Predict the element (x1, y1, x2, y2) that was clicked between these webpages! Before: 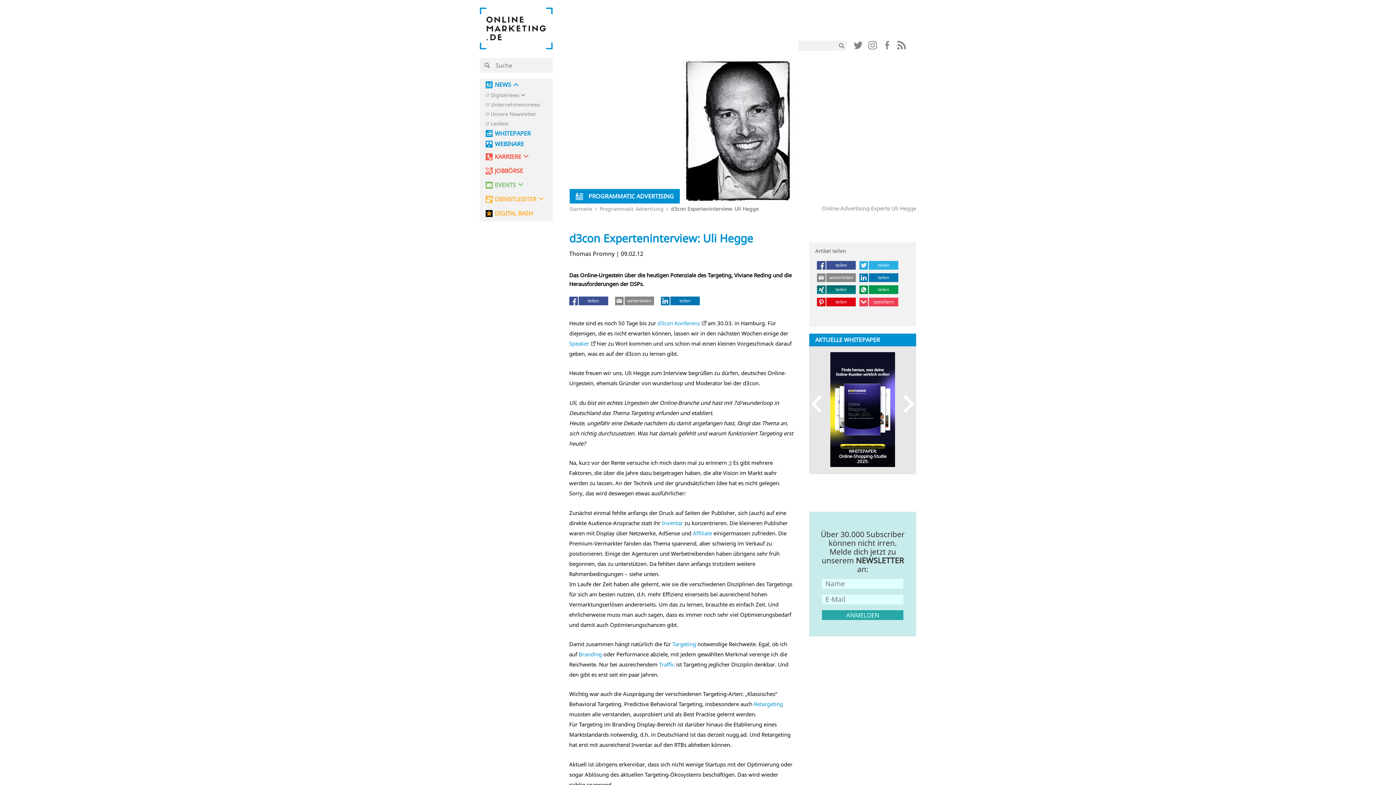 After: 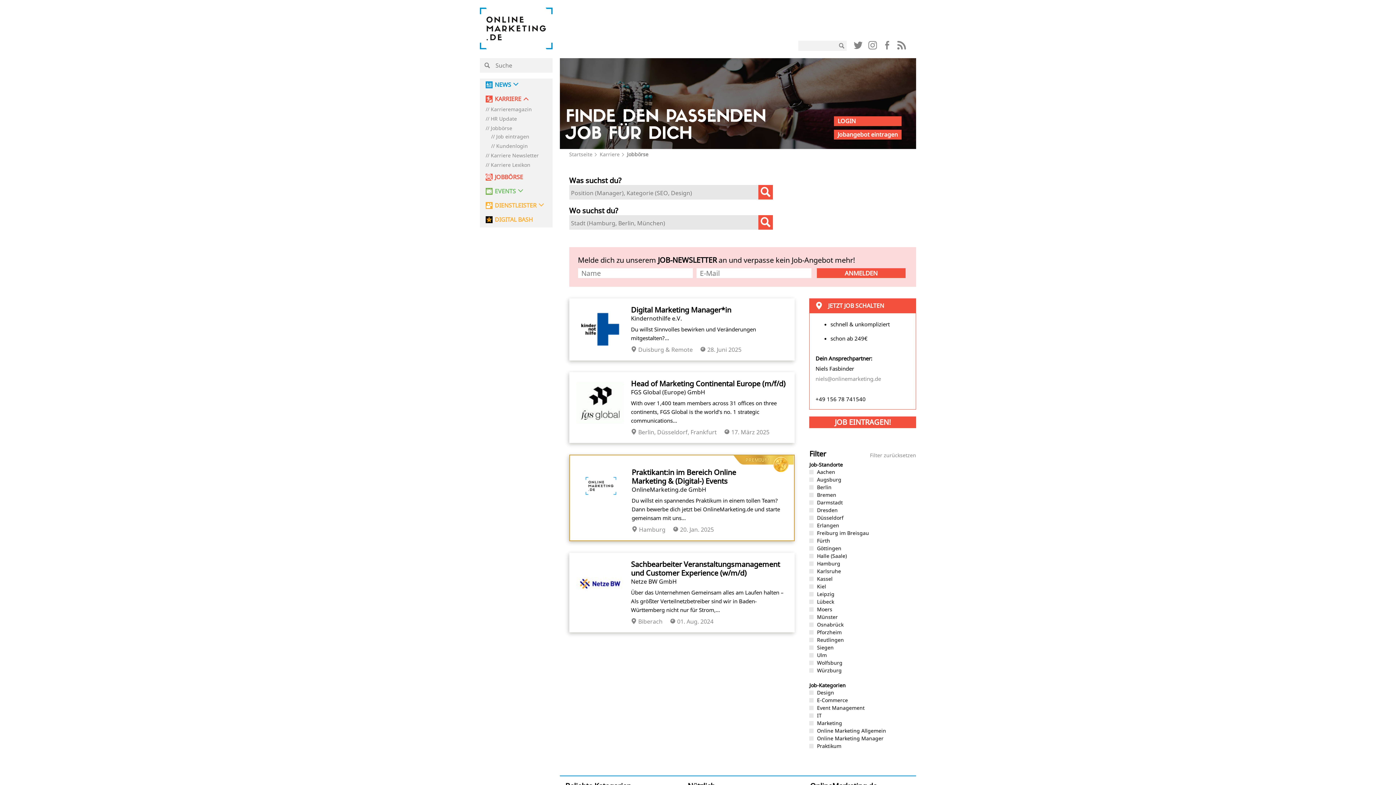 Action: label: JOBBÖRSE bbox: (485, 167, 523, 174)